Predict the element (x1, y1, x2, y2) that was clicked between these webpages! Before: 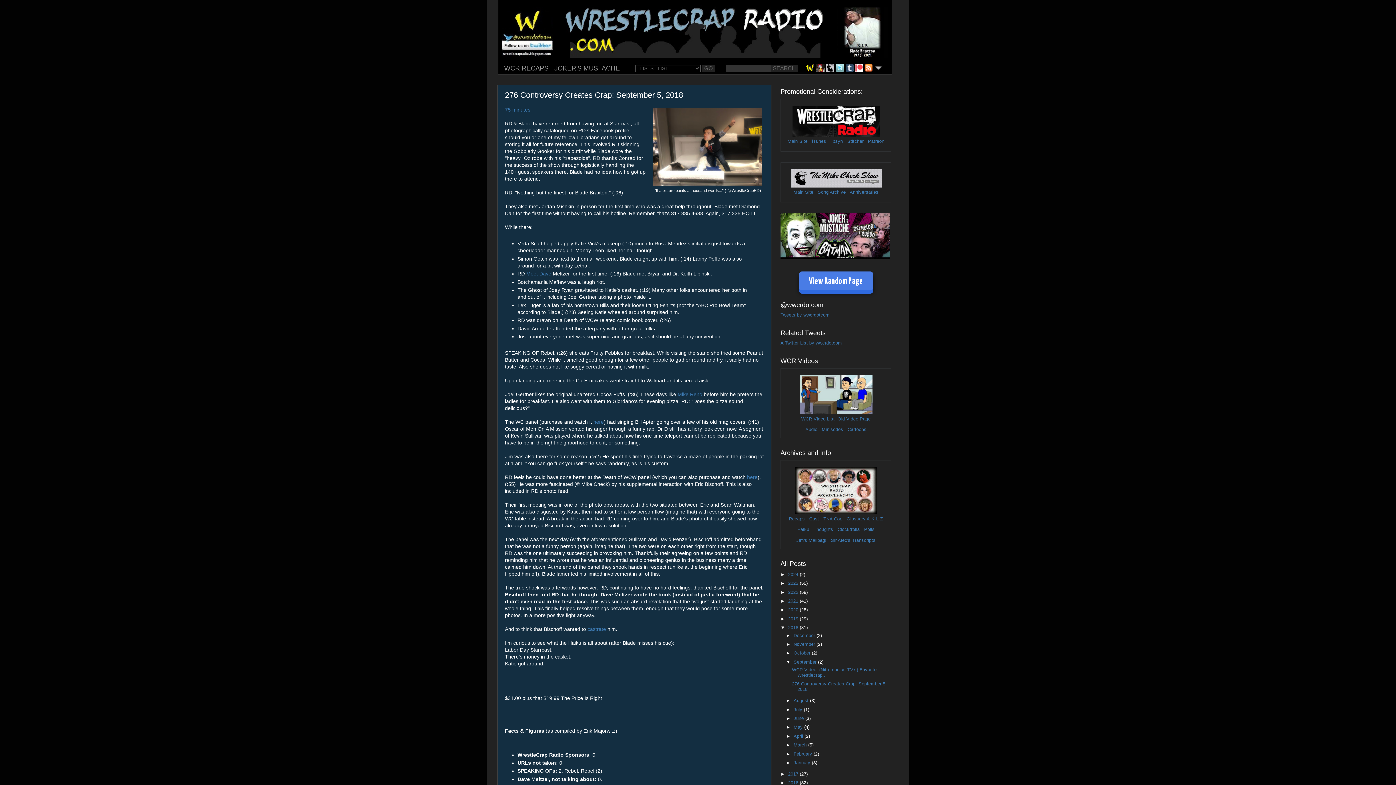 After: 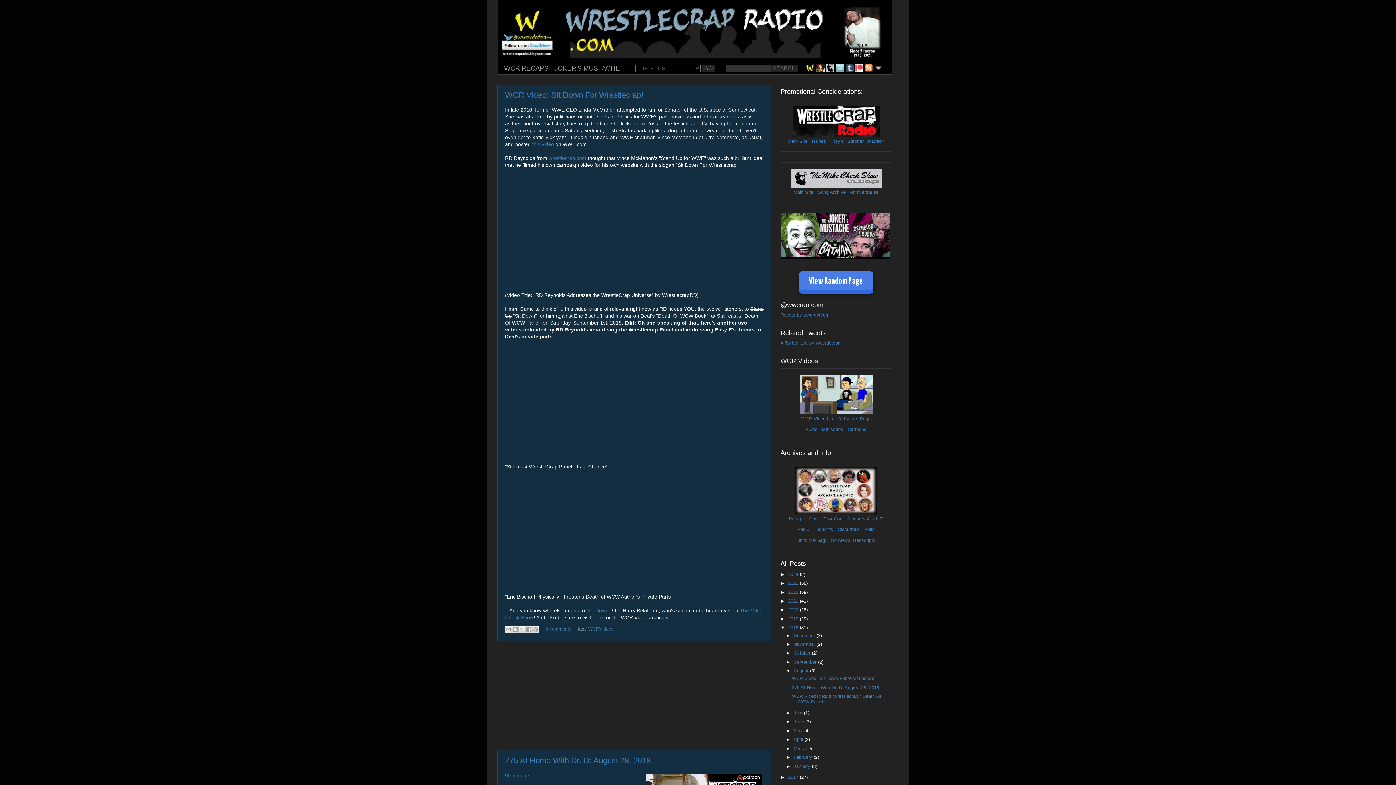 Action: bbox: (793, 698, 810, 703) label: August 